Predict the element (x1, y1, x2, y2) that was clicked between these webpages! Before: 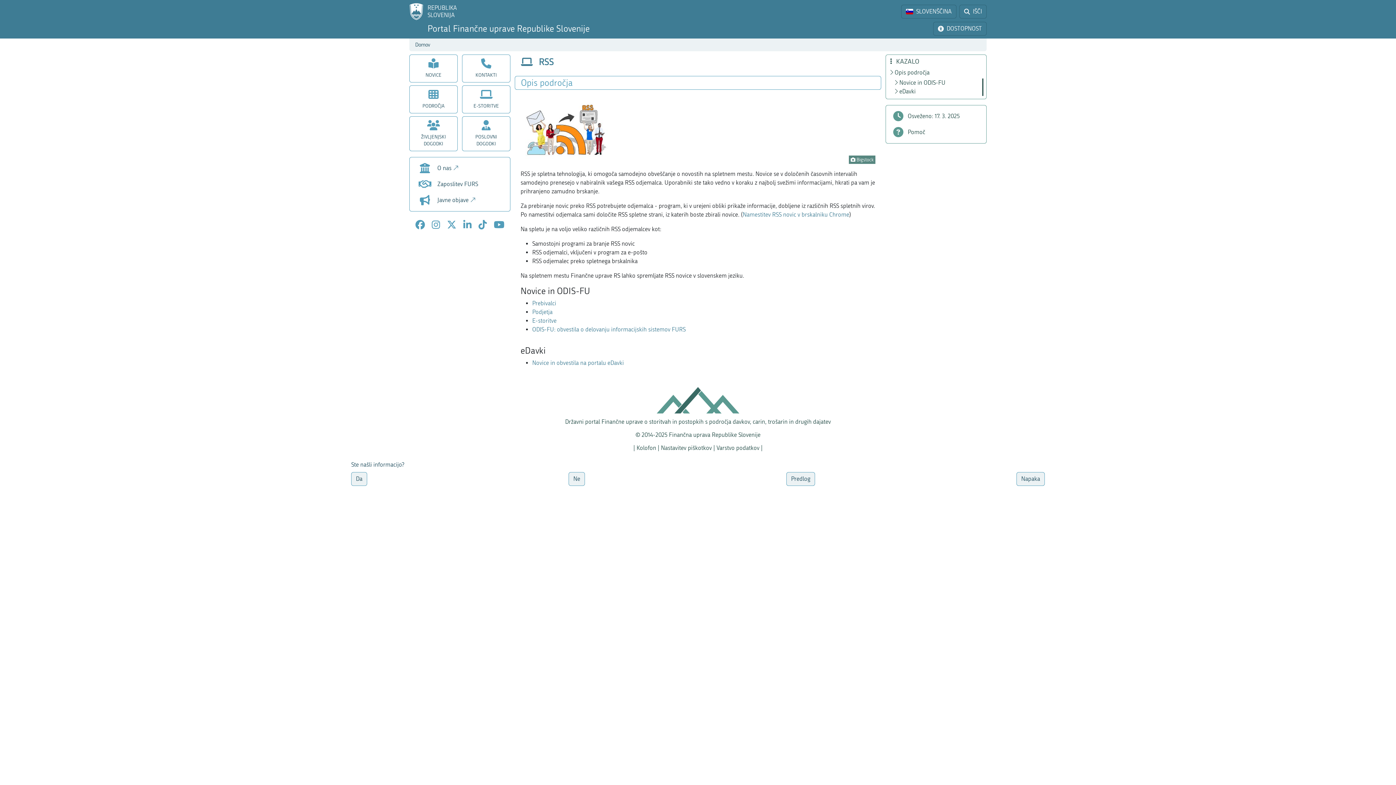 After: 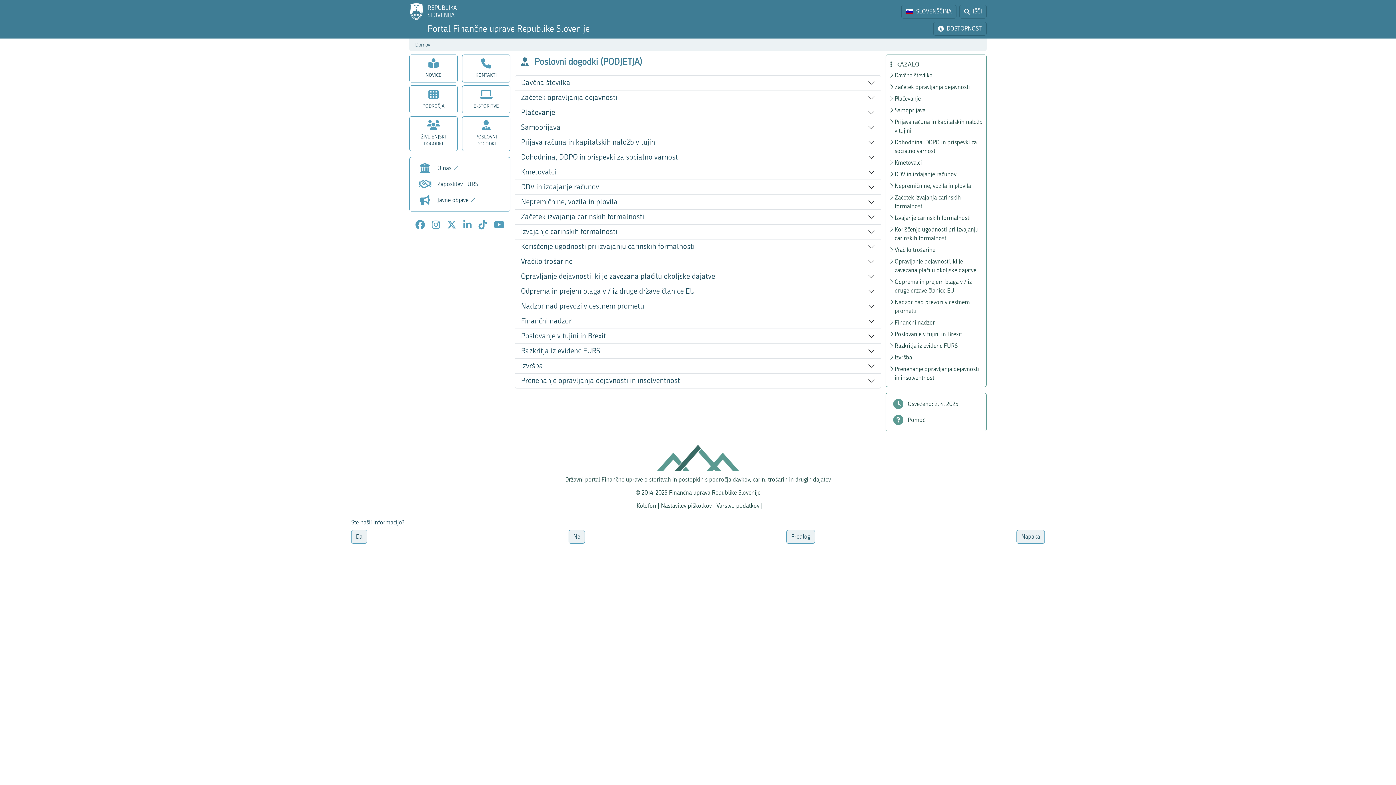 Action: bbox: (462, 116, 510, 151) label: POSLOVNI
DOGODKI